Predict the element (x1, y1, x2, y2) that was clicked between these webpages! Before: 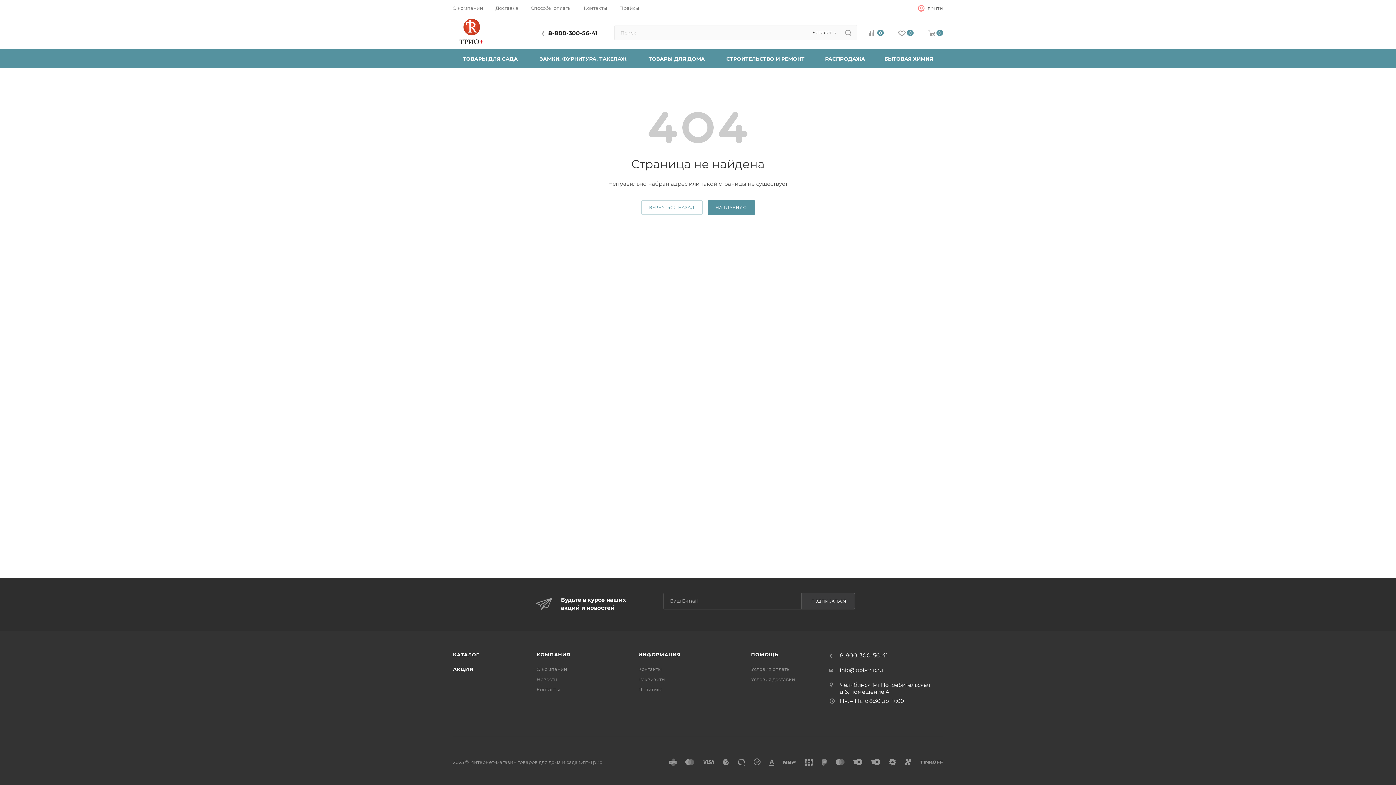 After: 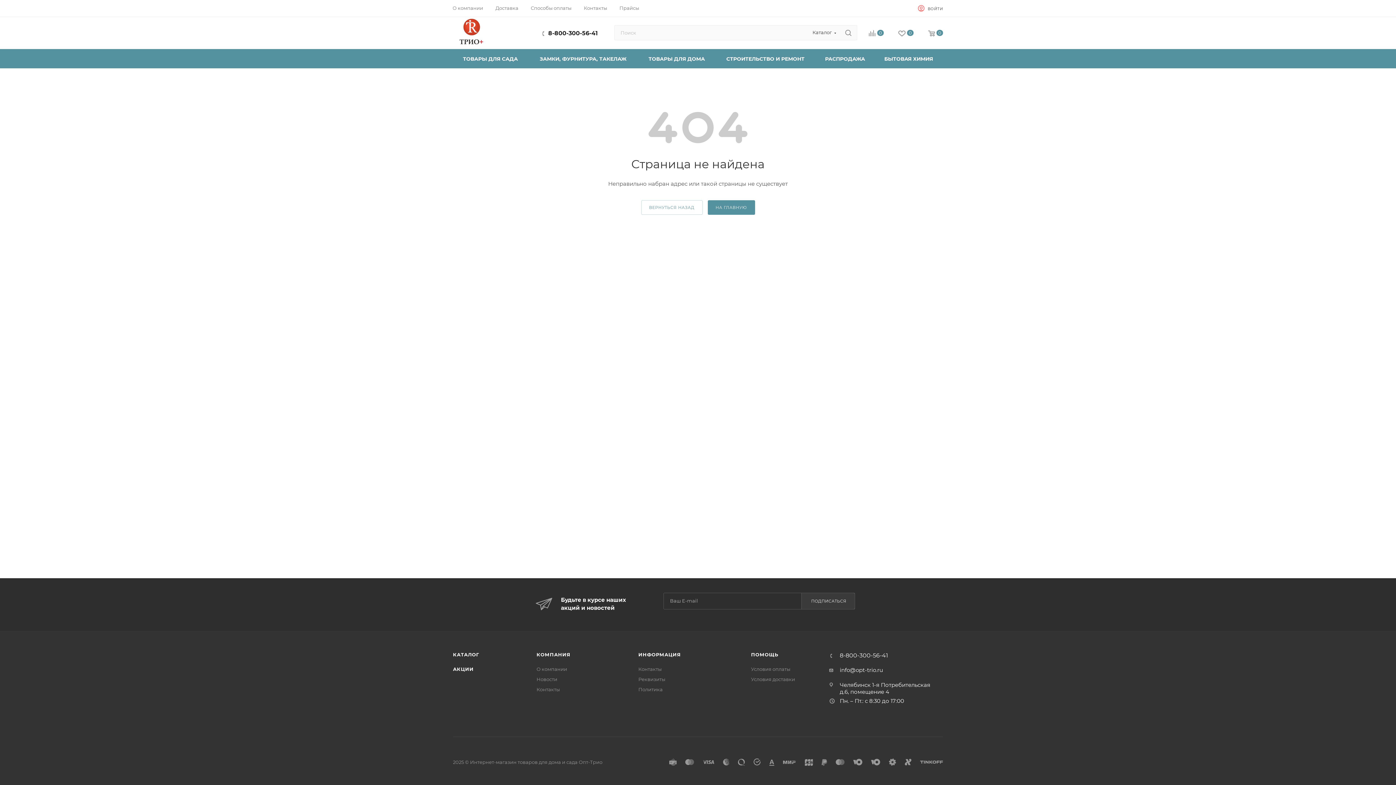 Action: bbox: (548, 29, 597, 36) label: 8-800-300-56-41